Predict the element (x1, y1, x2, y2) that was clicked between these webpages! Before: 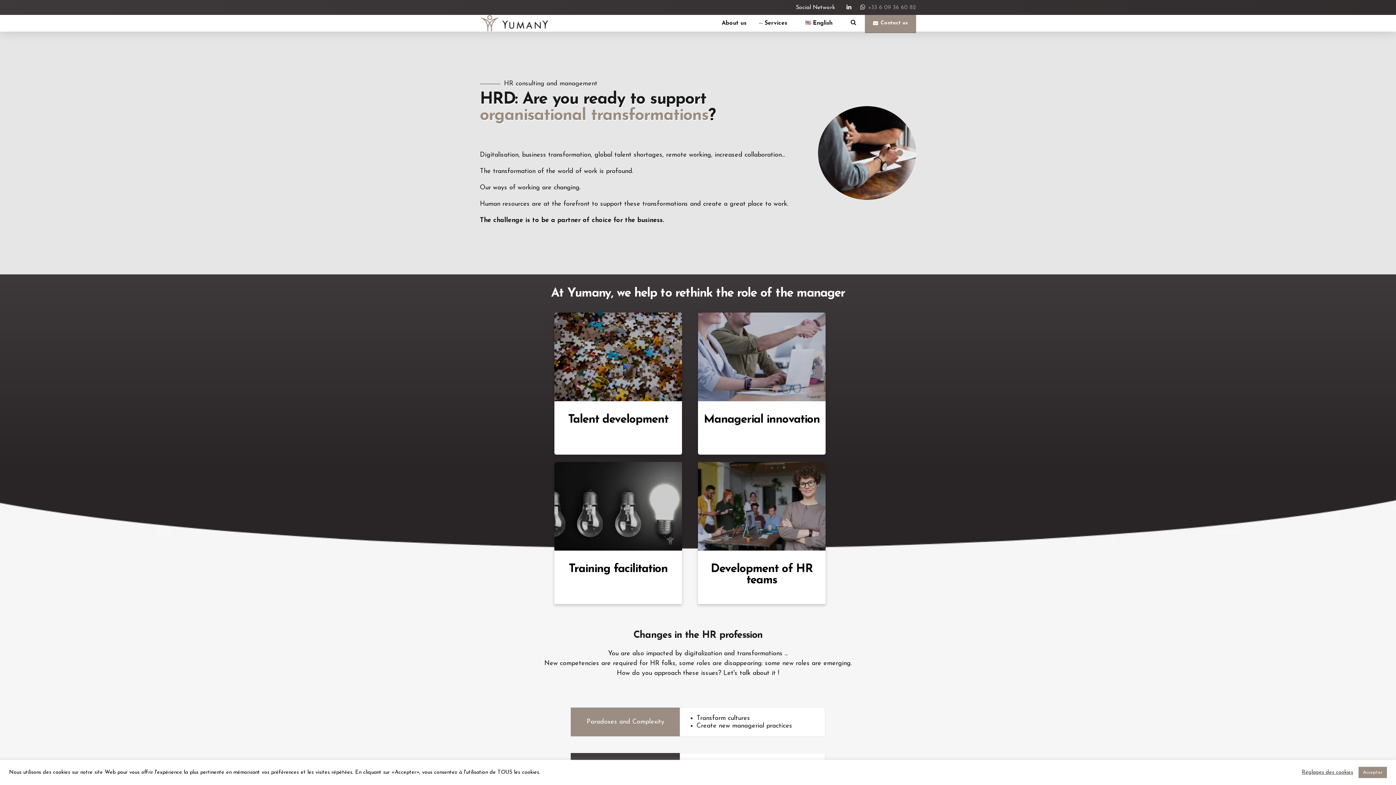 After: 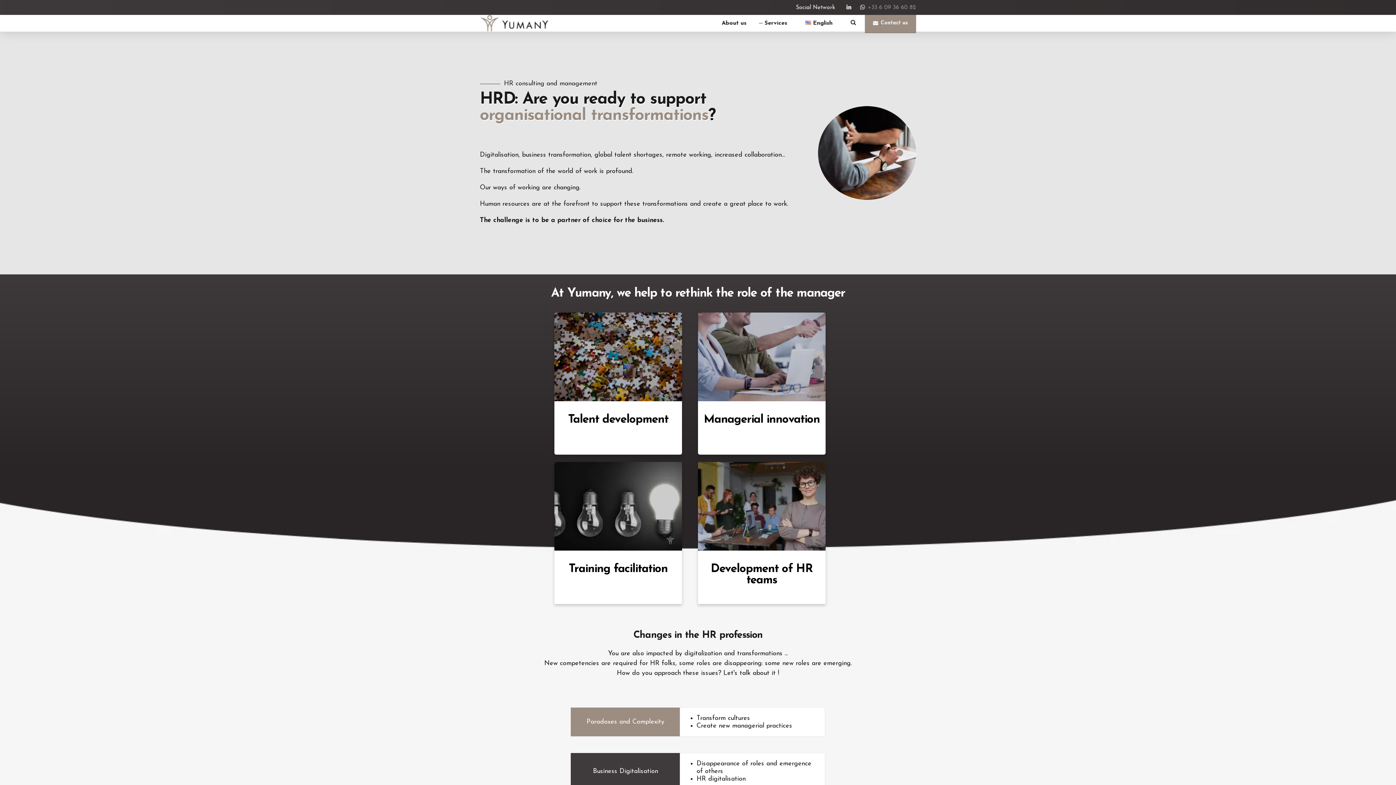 Action: label: Accepter bbox: (1358, 767, 1387, 778)